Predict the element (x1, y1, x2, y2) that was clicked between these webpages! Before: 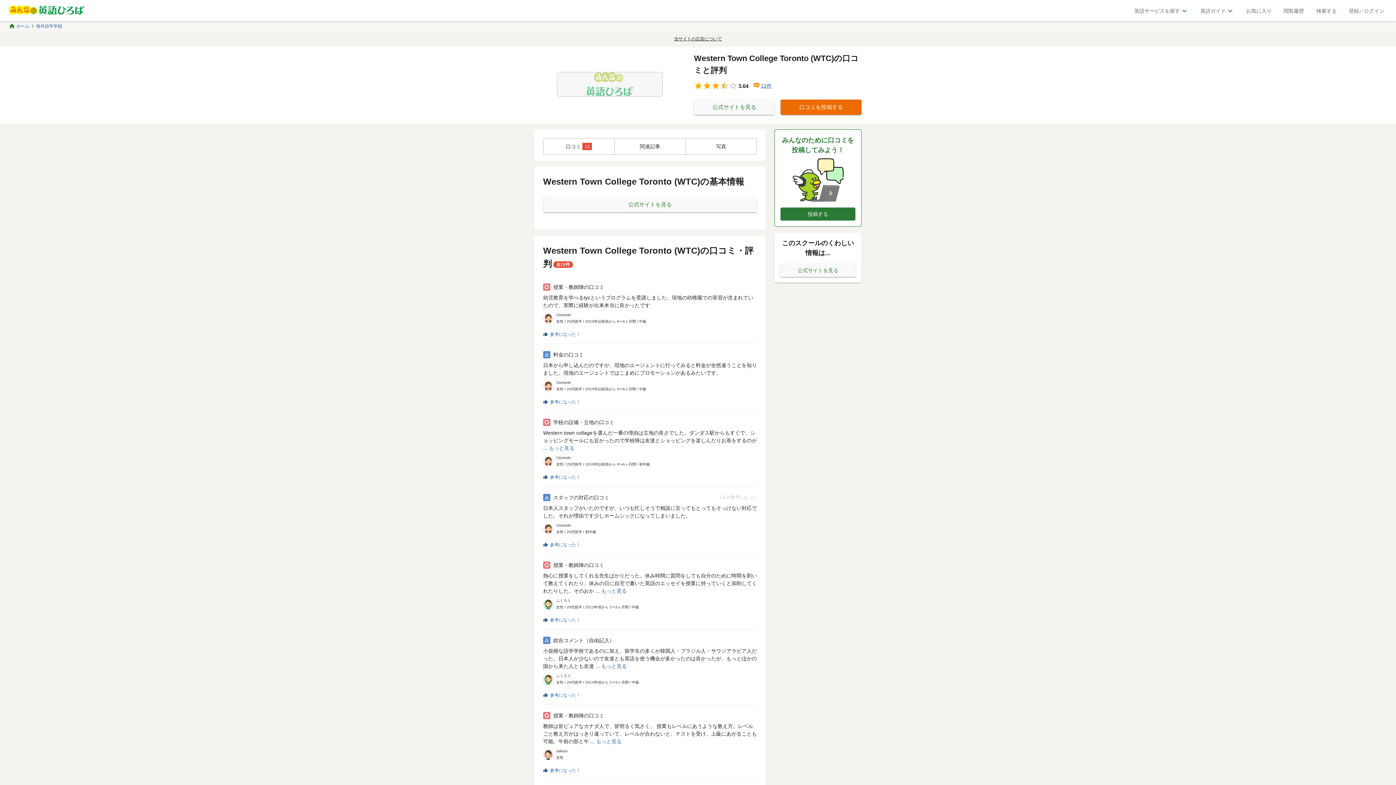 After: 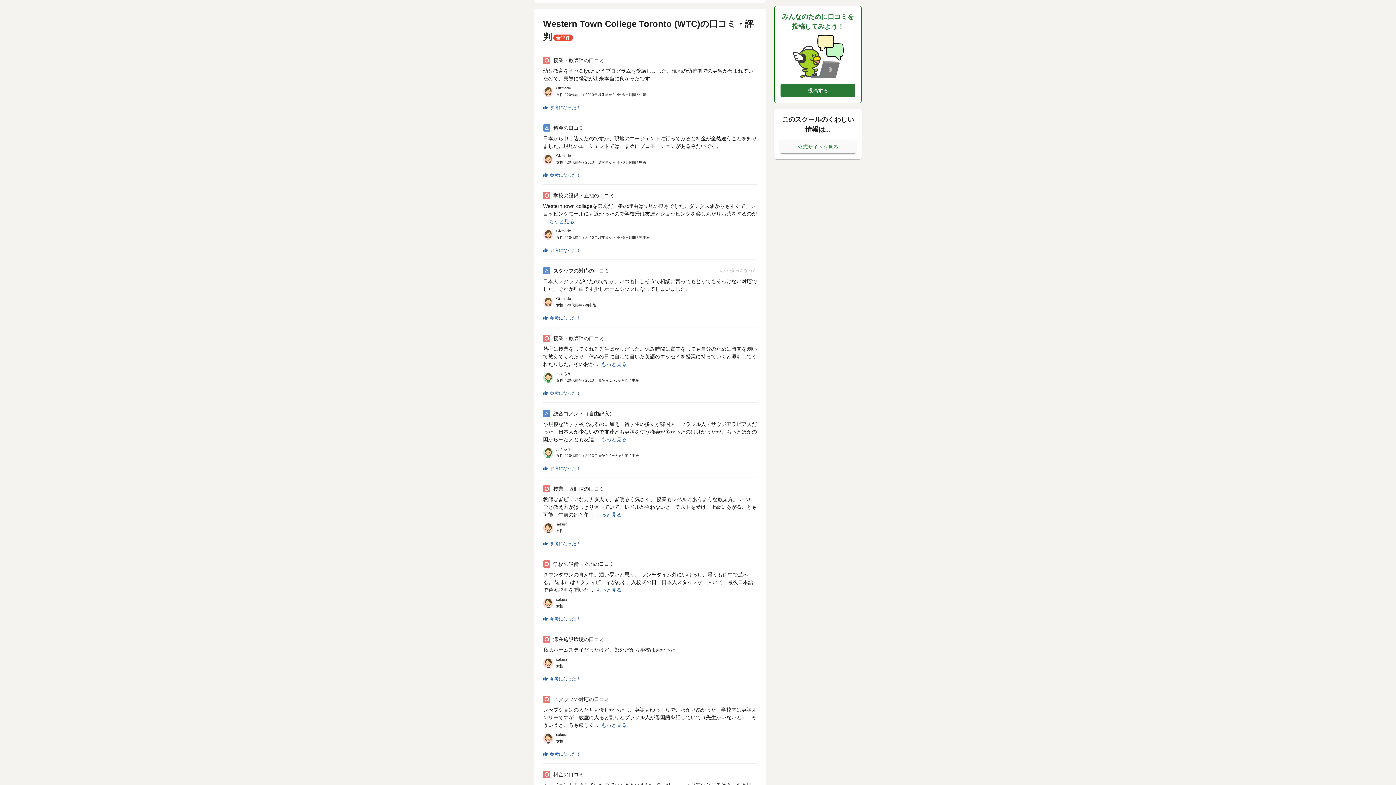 Action: label: 口コミ
12 bbox: (543, 138, 614, 154)